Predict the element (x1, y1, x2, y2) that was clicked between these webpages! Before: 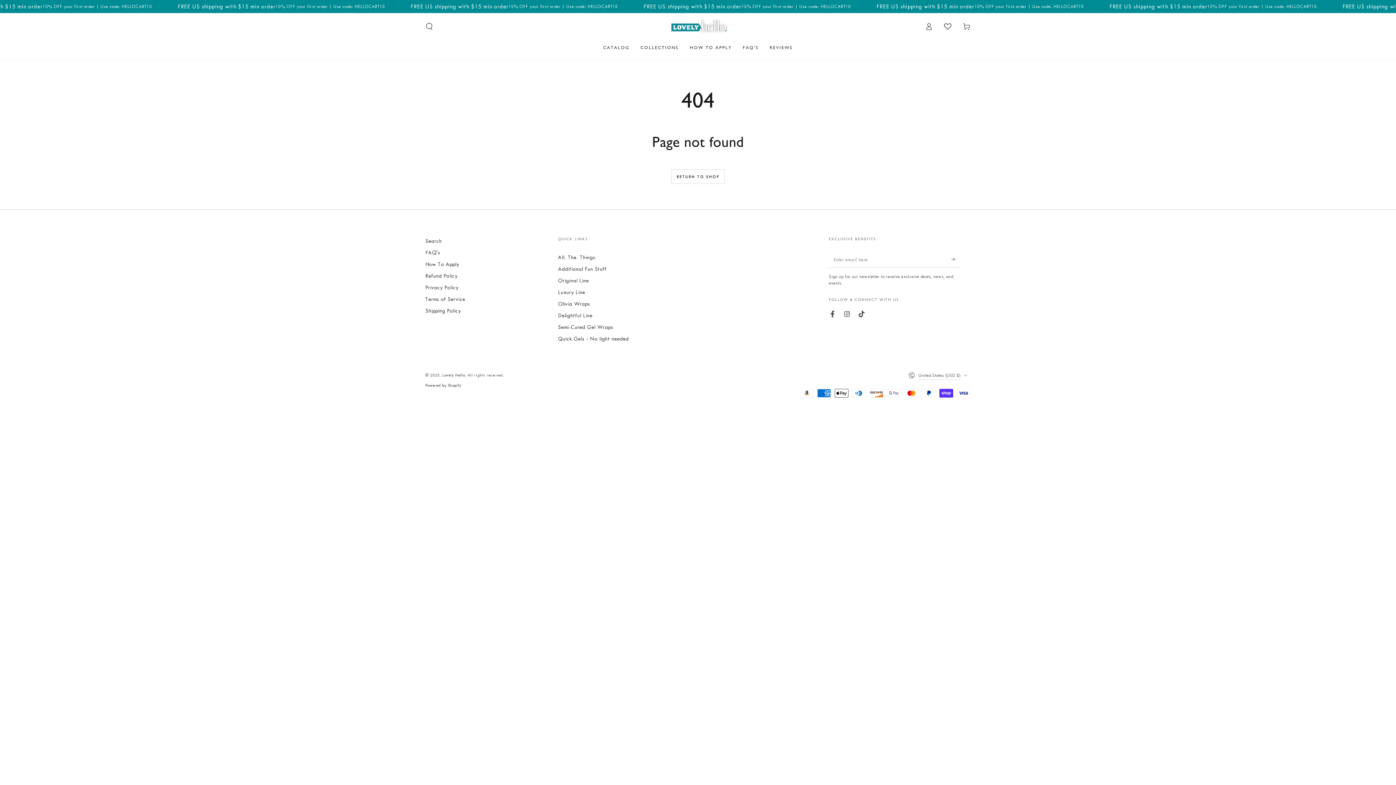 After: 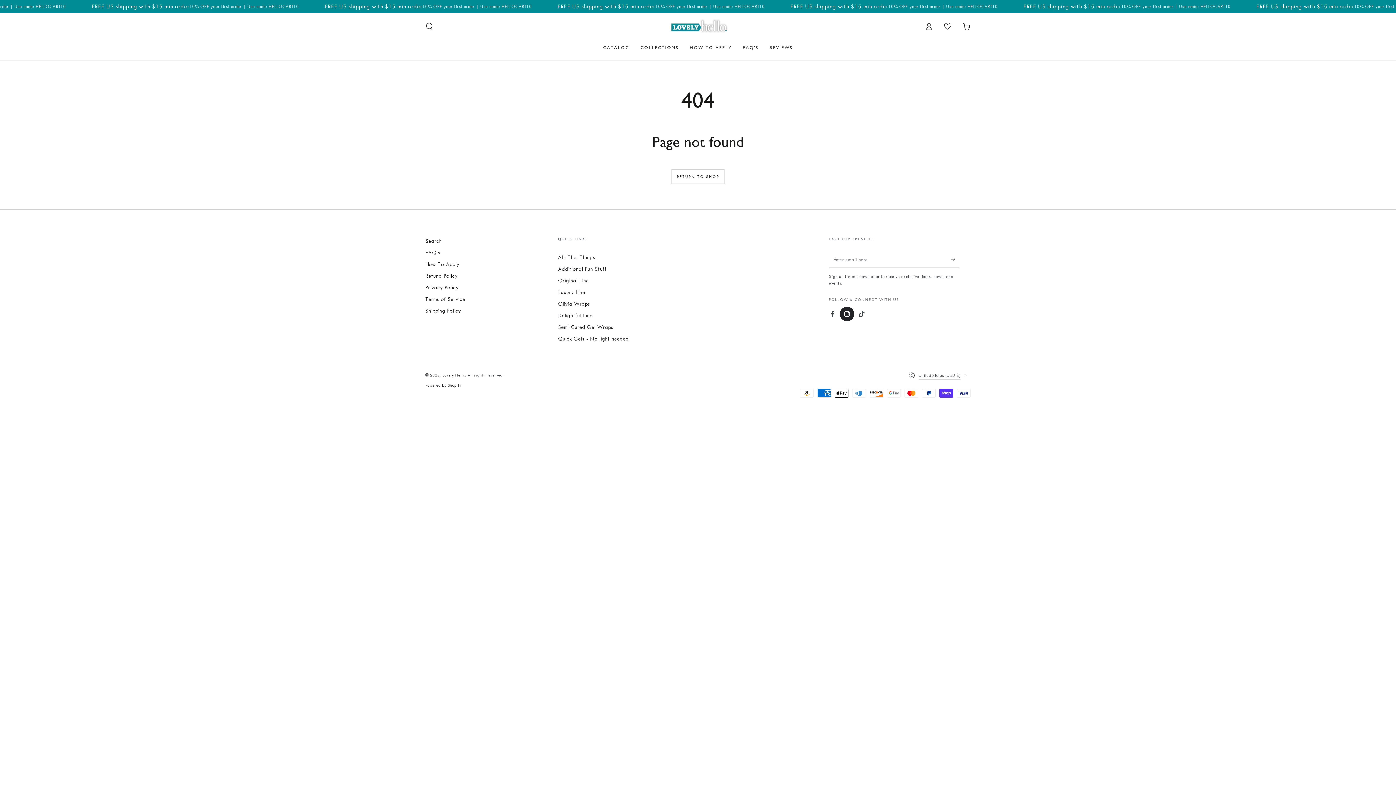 Action: bbox: (840, 306, 854, 321) label: Instagram